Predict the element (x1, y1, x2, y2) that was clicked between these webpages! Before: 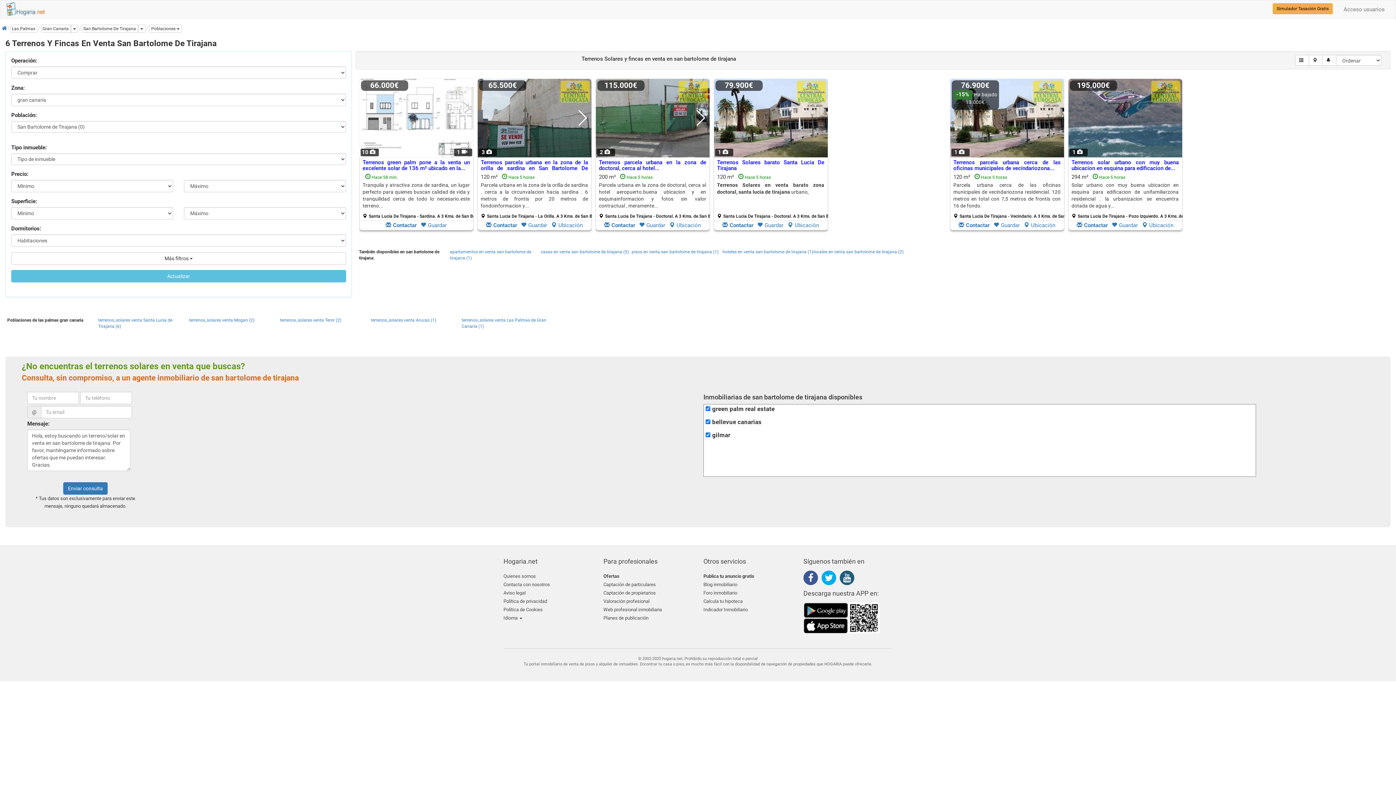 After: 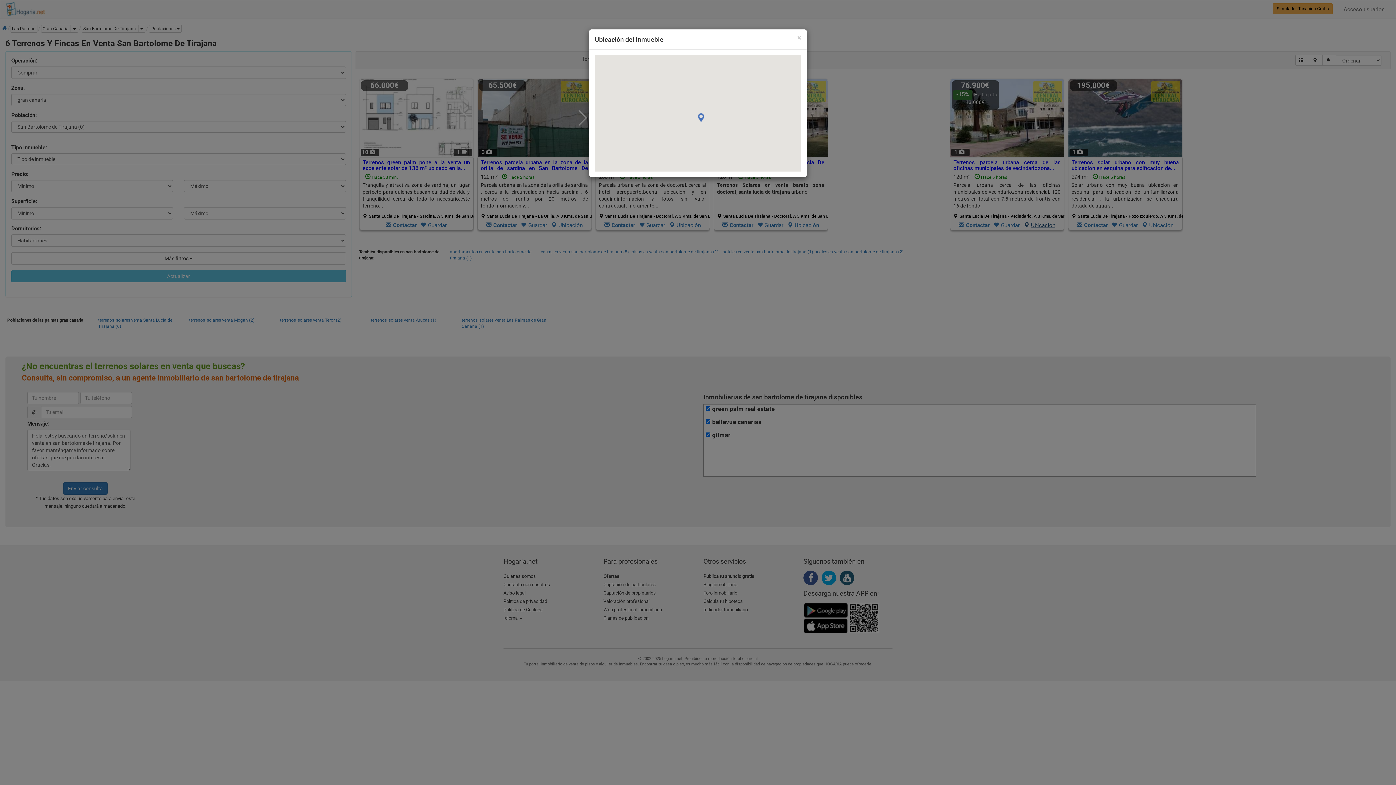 Action: label: Ubicación bbox: (1024, 222, 1055, 228)